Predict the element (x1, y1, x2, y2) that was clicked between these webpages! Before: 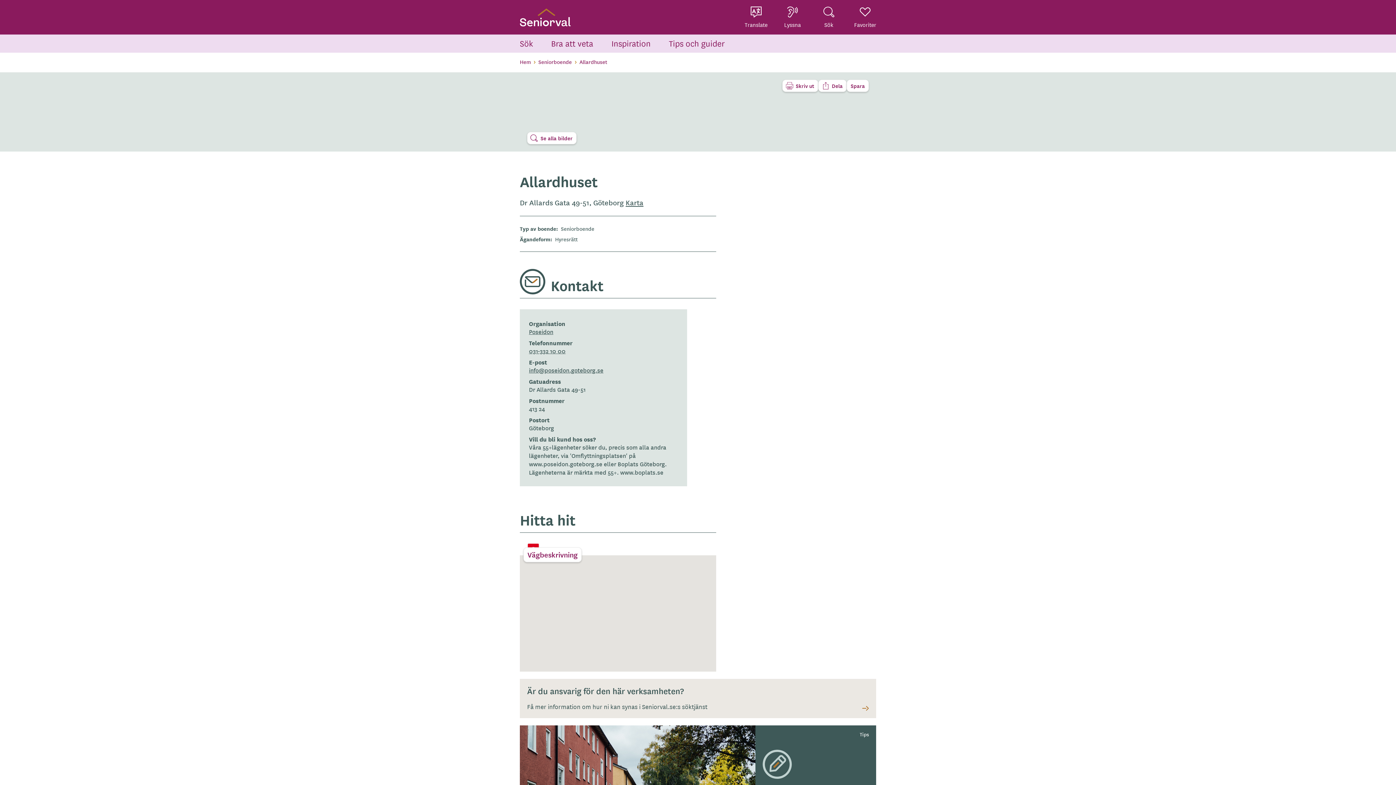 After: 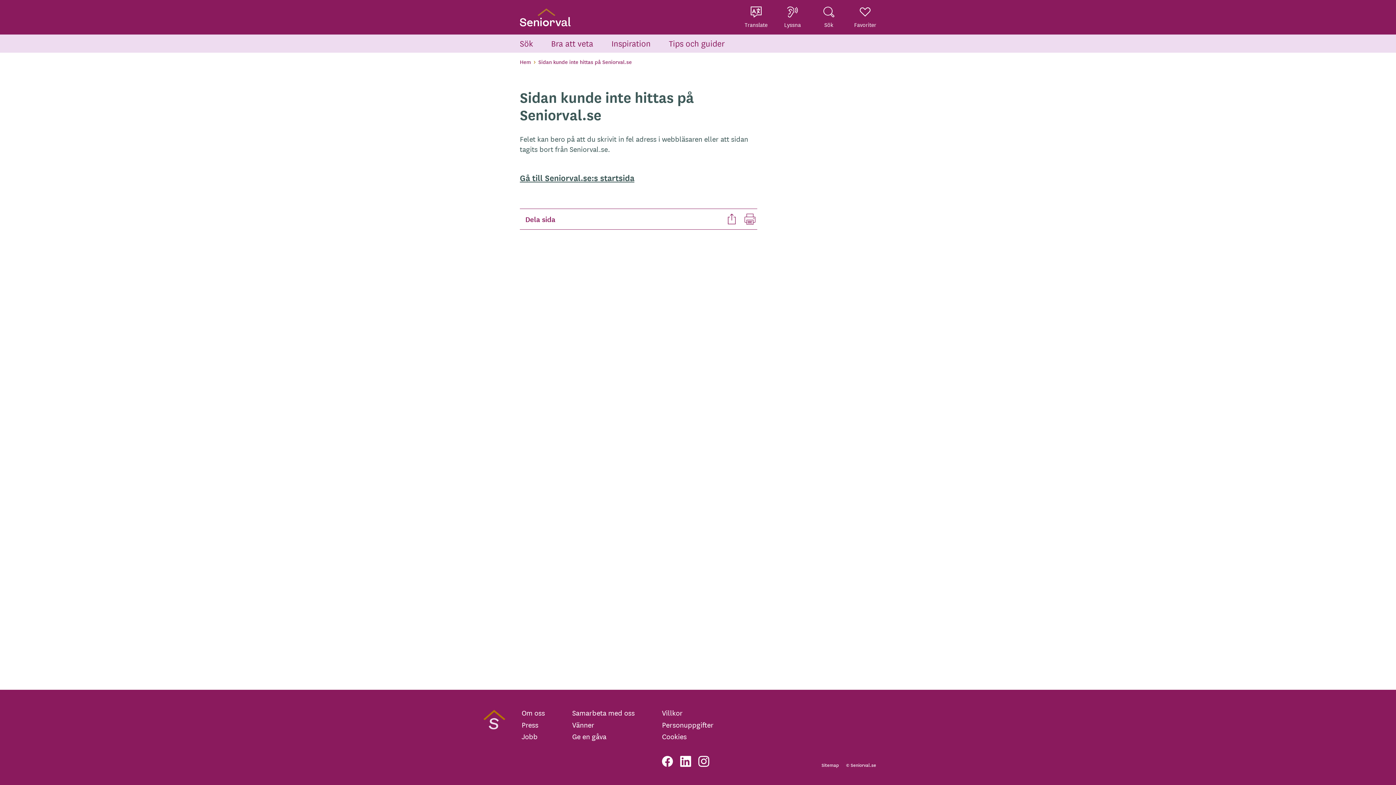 Action: label: Seniorboende bbox: (538, 57, 572, 65)